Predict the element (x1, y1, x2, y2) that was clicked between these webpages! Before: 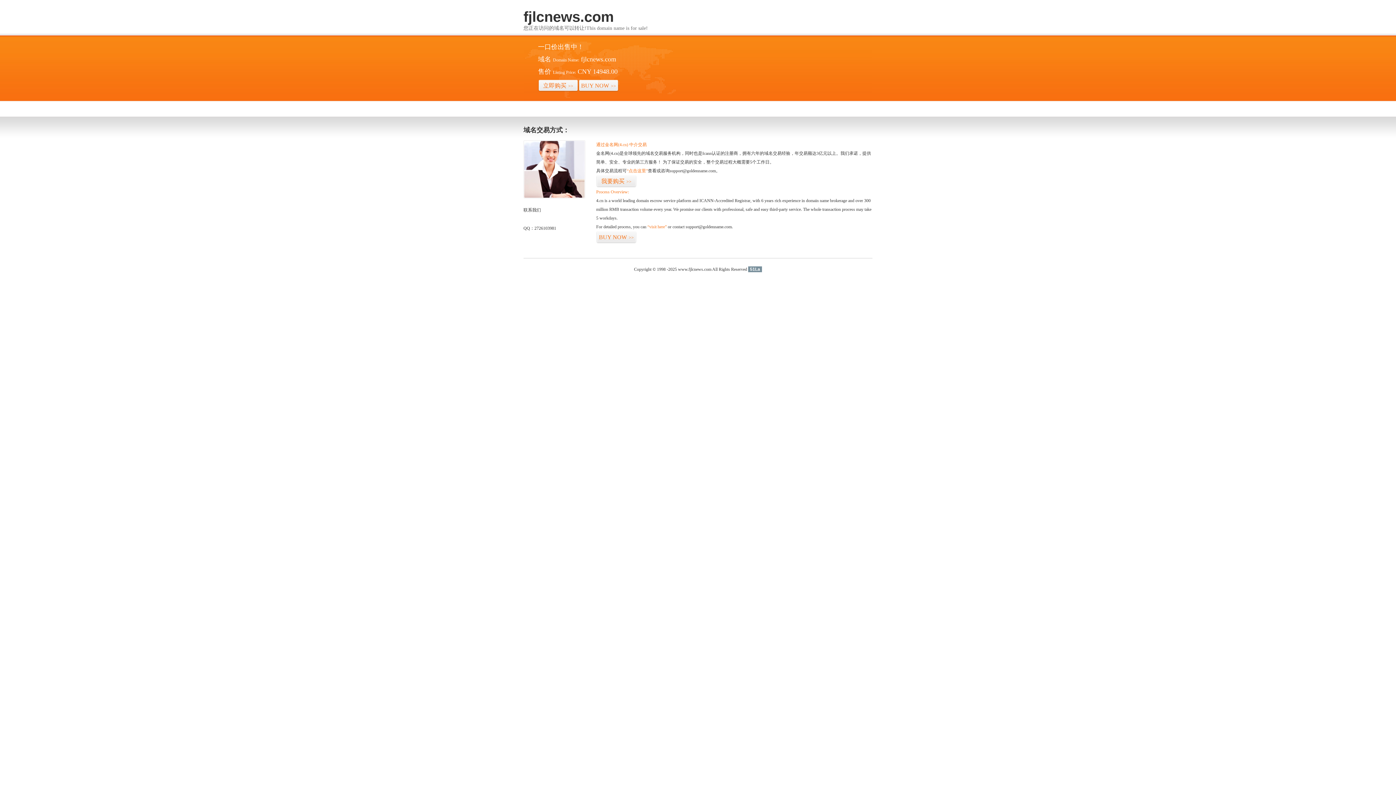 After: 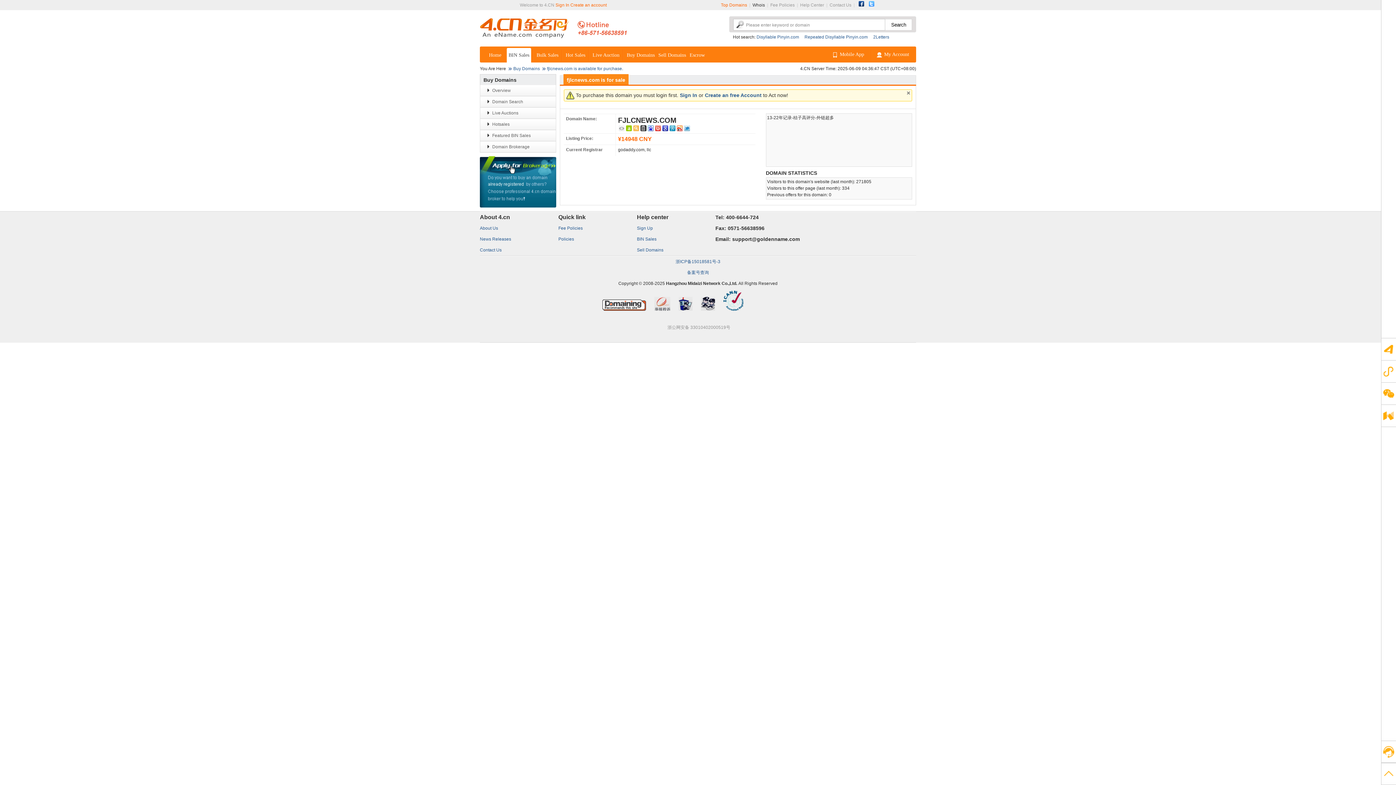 Action: label: 我要购买>> bbox: (596, 175, 636, 187)